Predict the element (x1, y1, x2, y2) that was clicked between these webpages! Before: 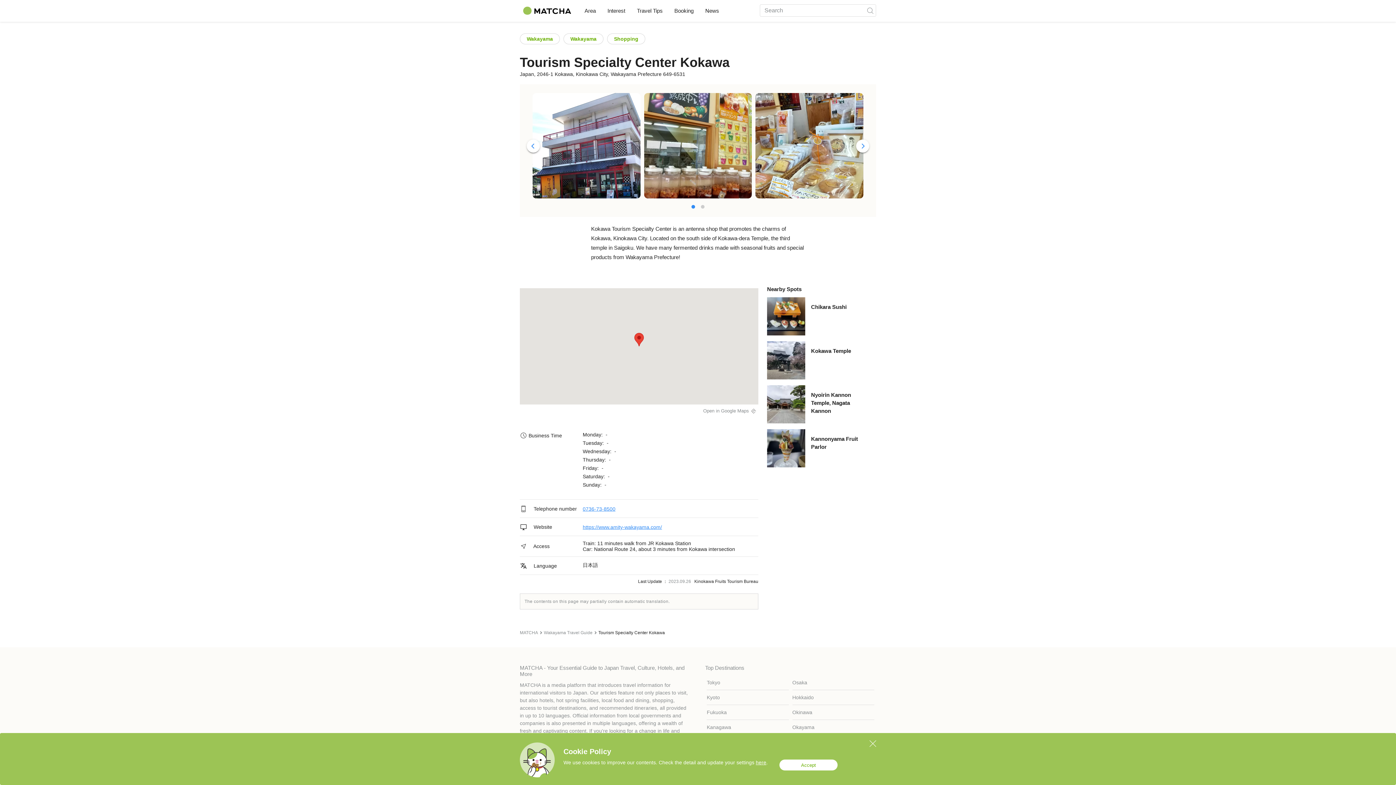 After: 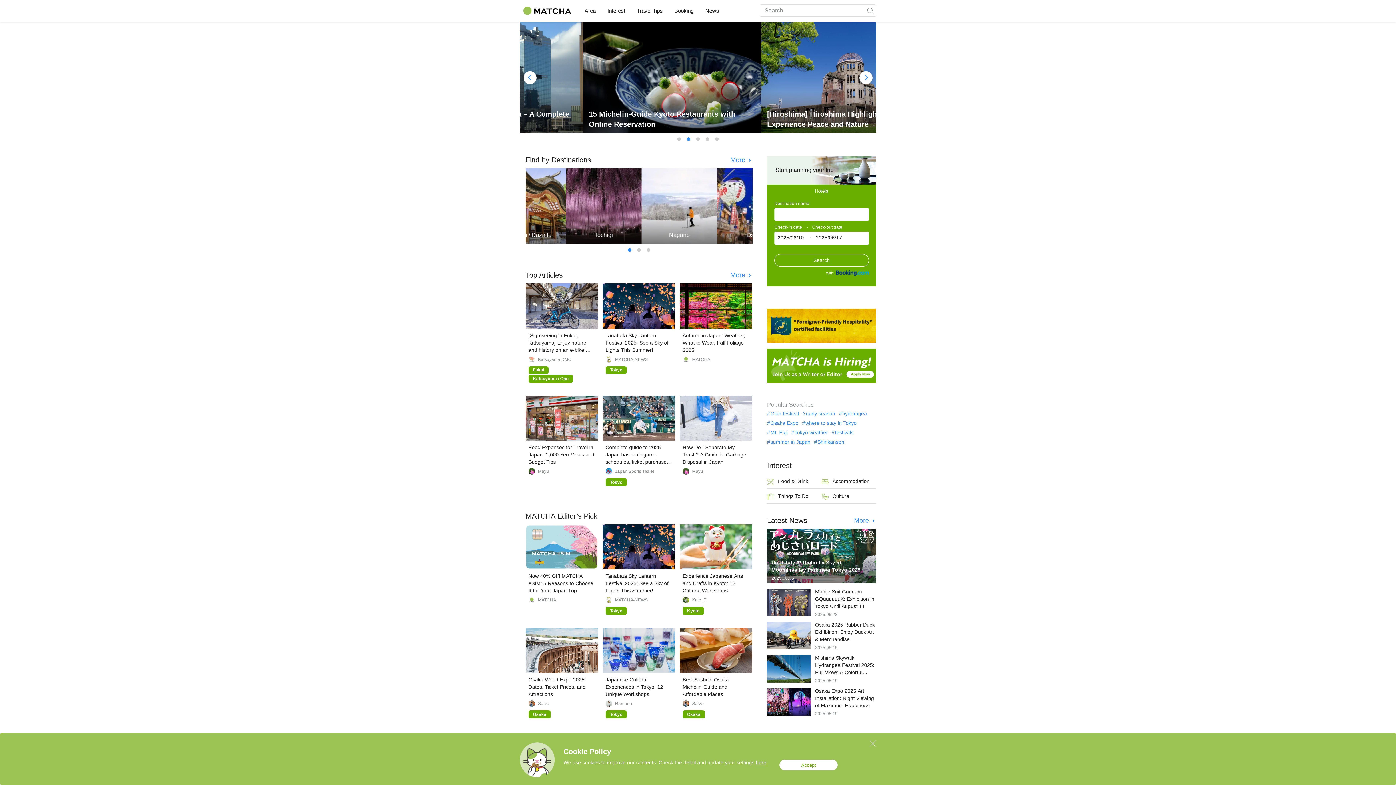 Action: label: MATCHA bbox: (520, 630, 538, 635)